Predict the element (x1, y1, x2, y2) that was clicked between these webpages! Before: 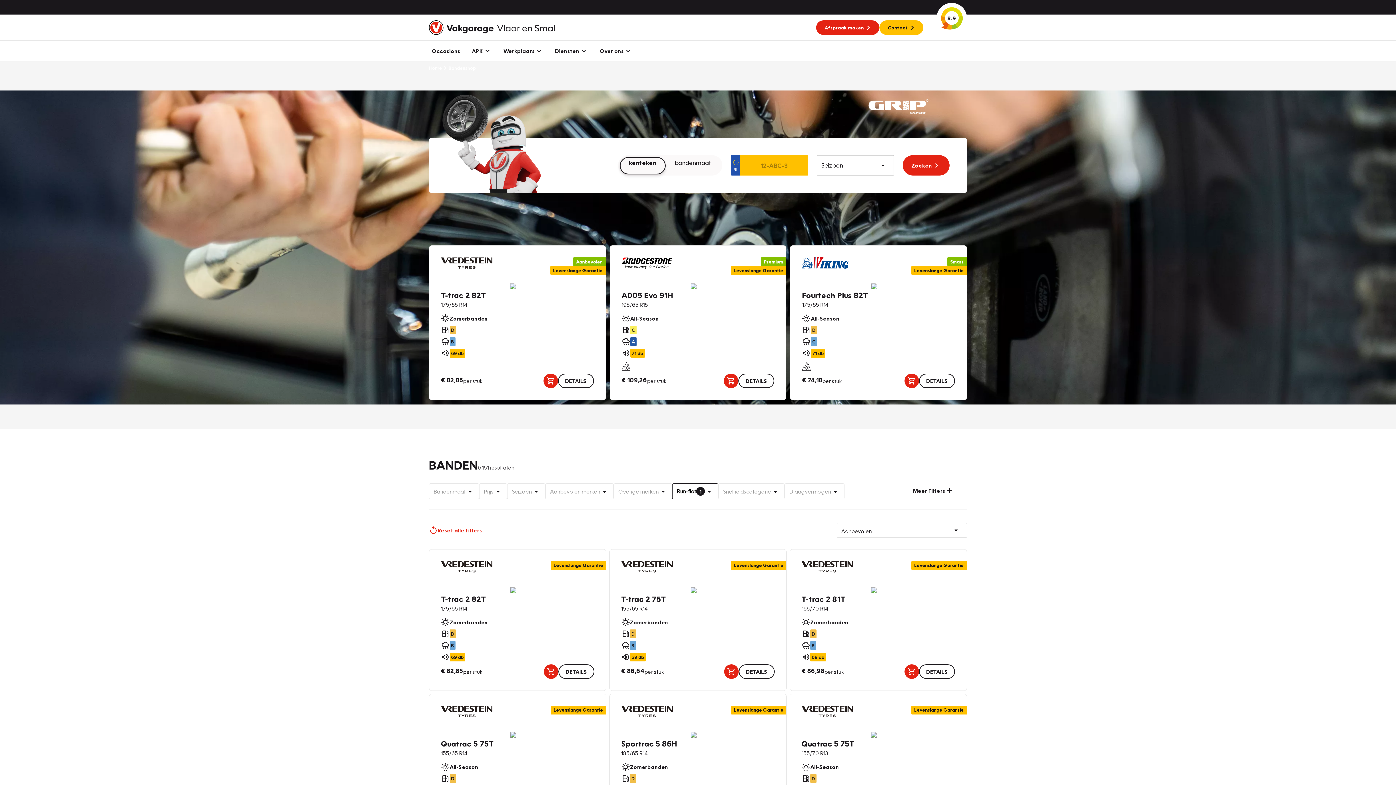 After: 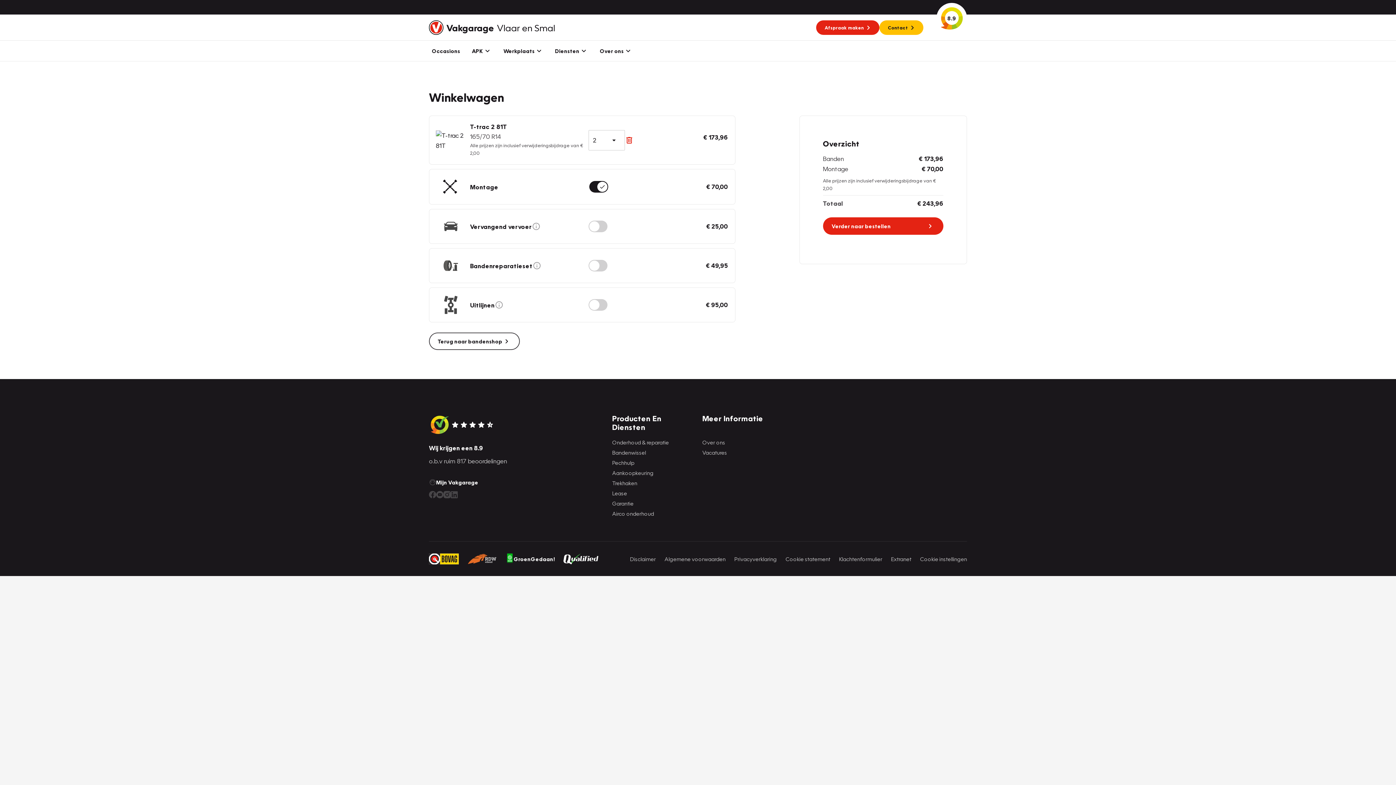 Action: bbox: (904, 664, 919, 679)